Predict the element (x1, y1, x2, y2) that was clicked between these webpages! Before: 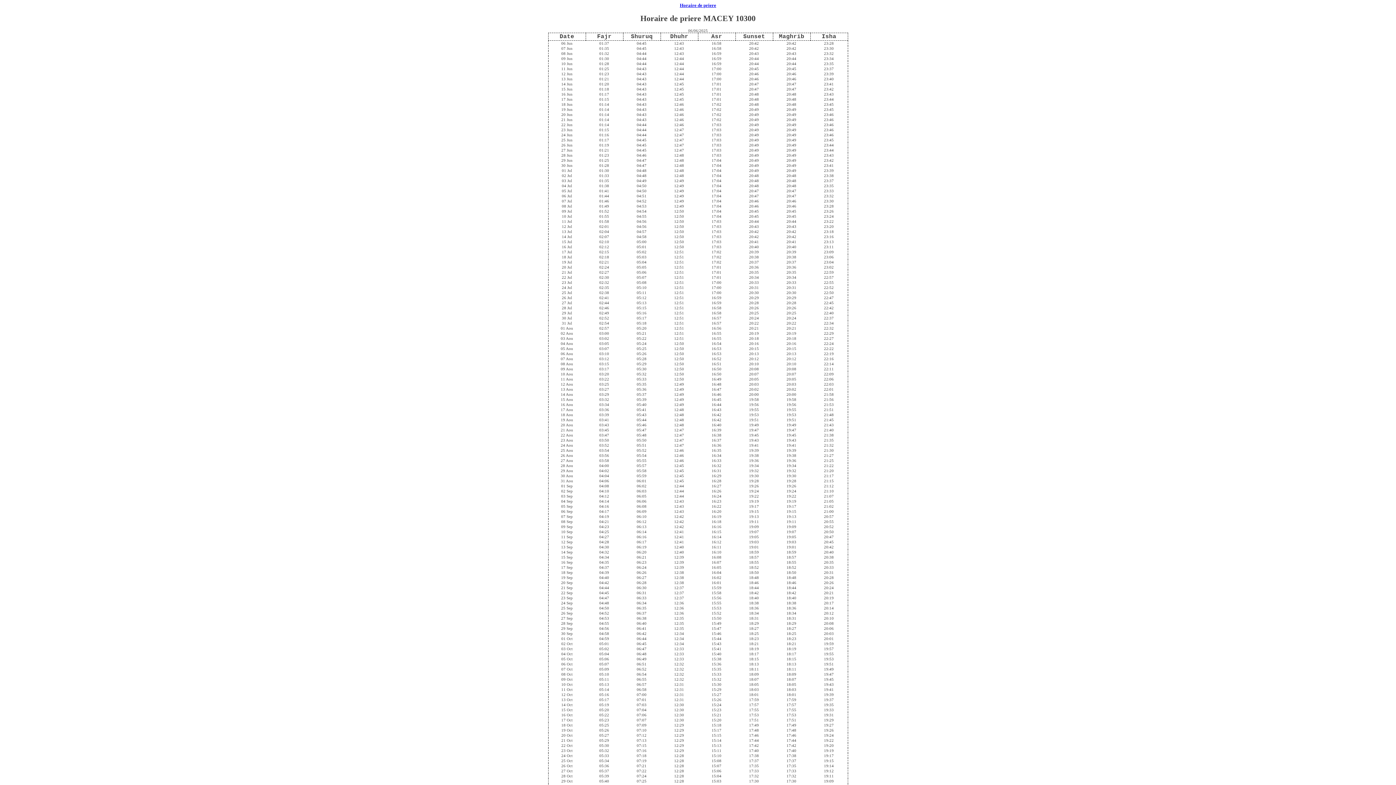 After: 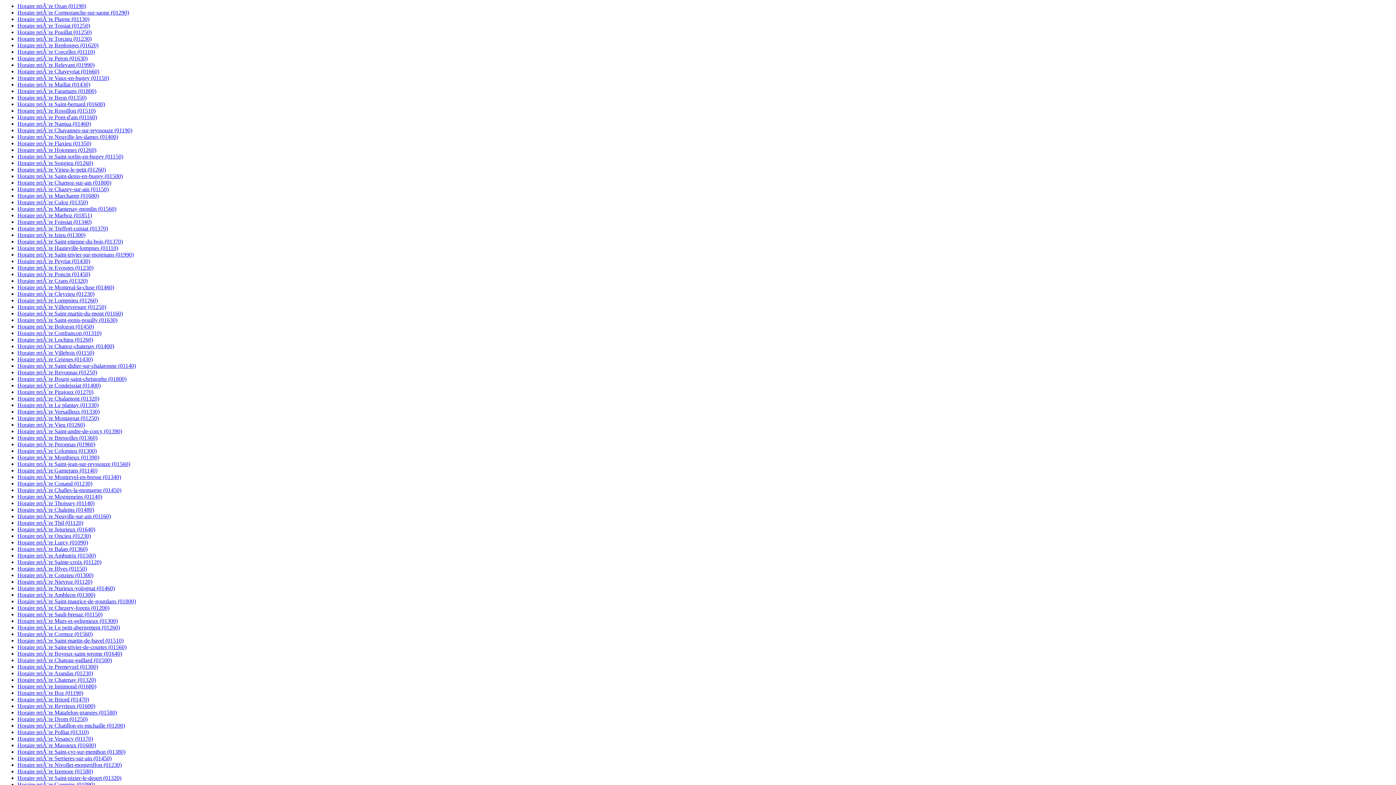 Action: label: Horaire de priere bbox: (680, 2, 716, 8)